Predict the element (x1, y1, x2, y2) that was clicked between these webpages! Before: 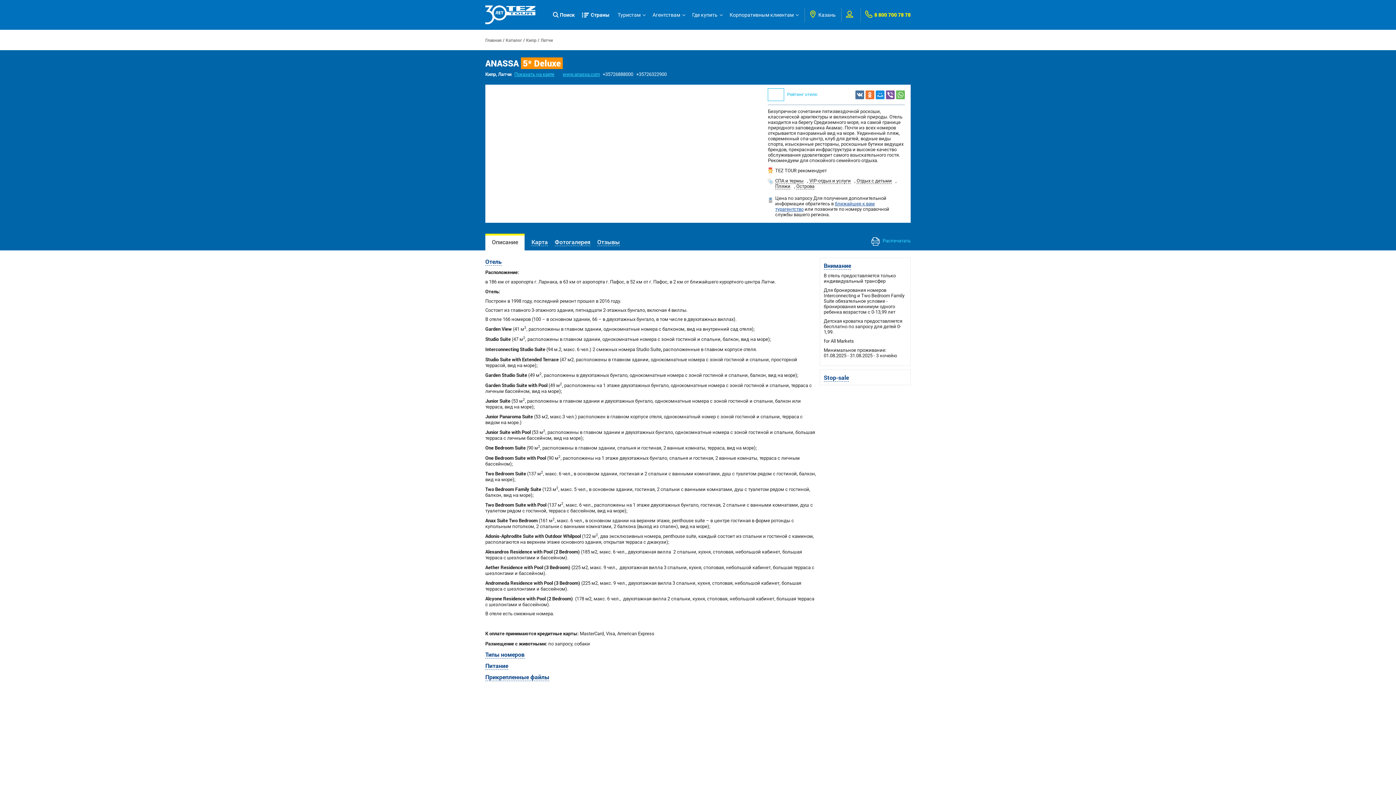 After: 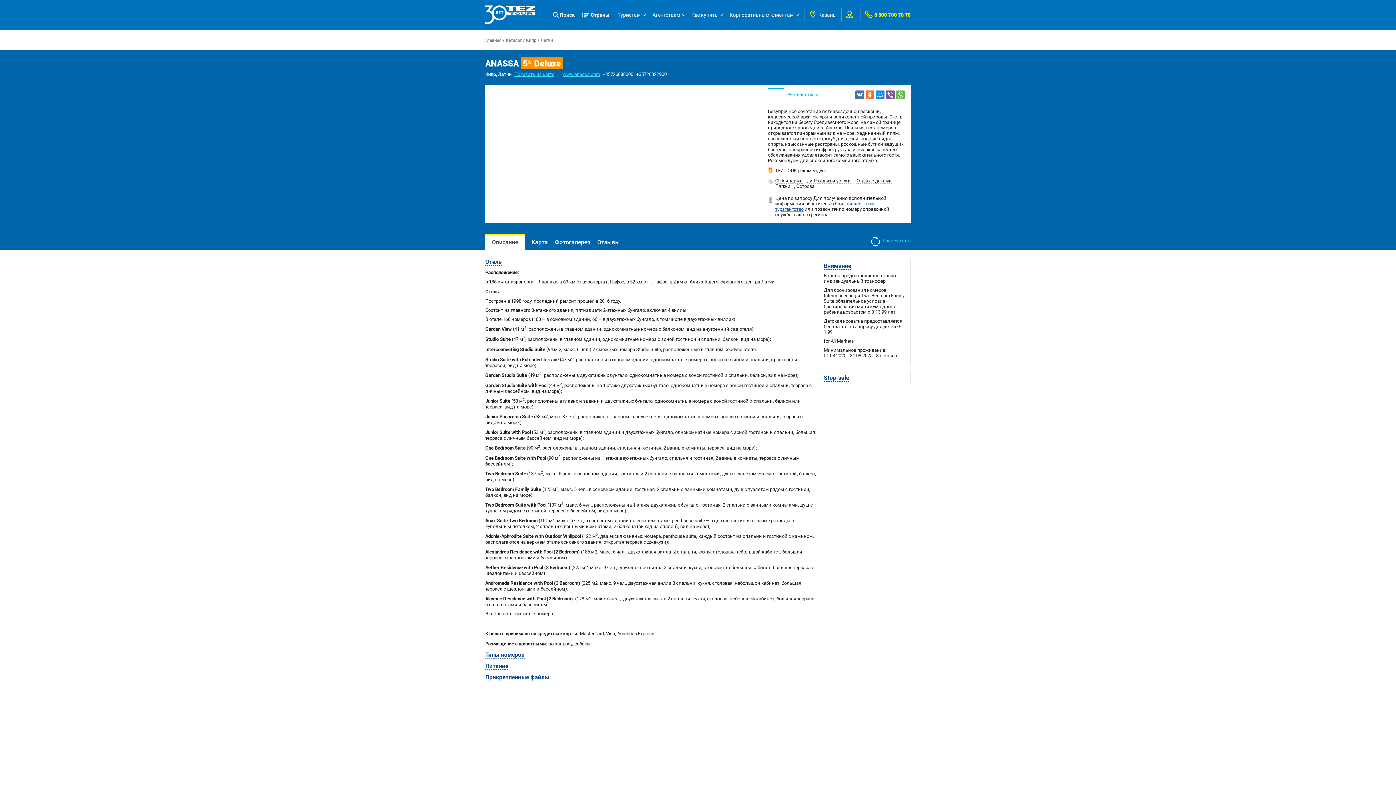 Action: bbox: (818, 11, 836, 17) label: Россия, Казань